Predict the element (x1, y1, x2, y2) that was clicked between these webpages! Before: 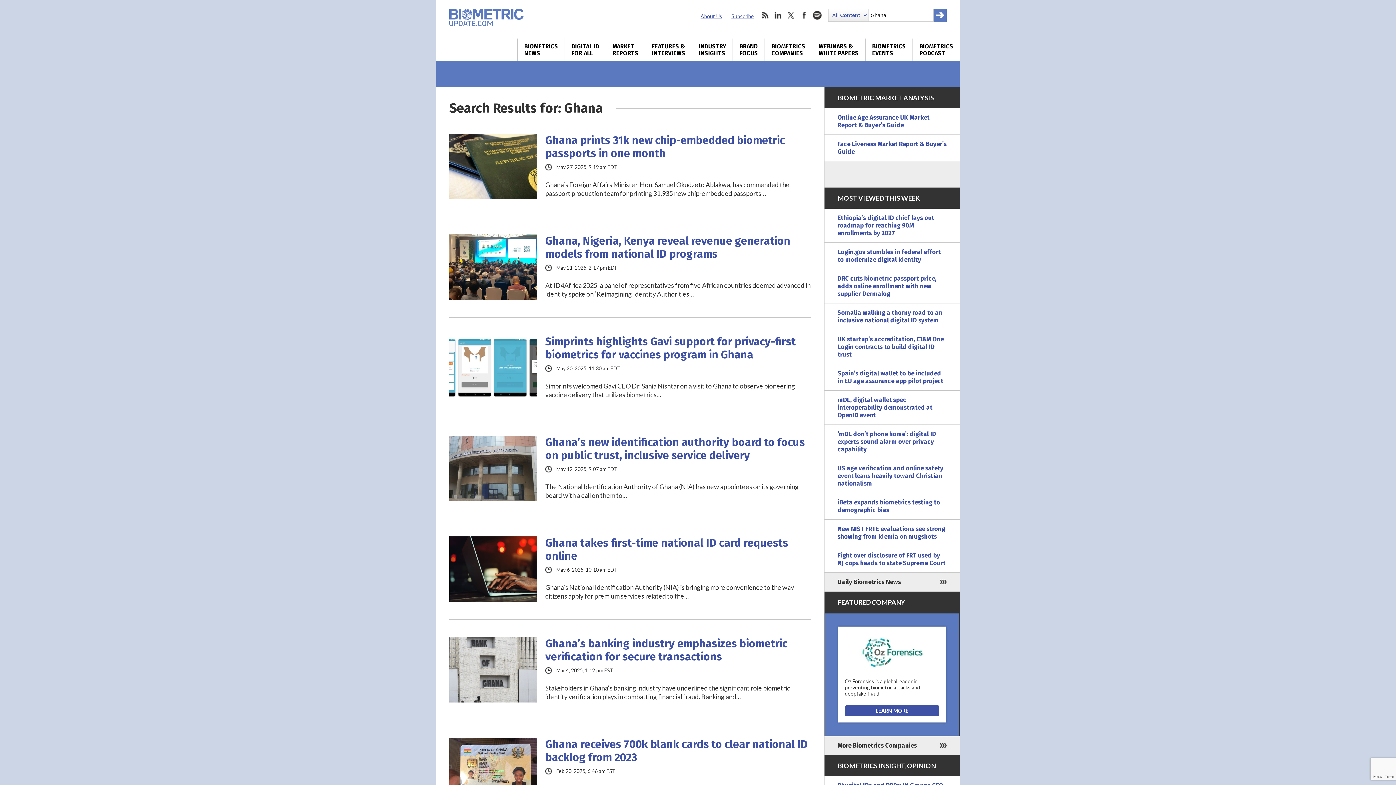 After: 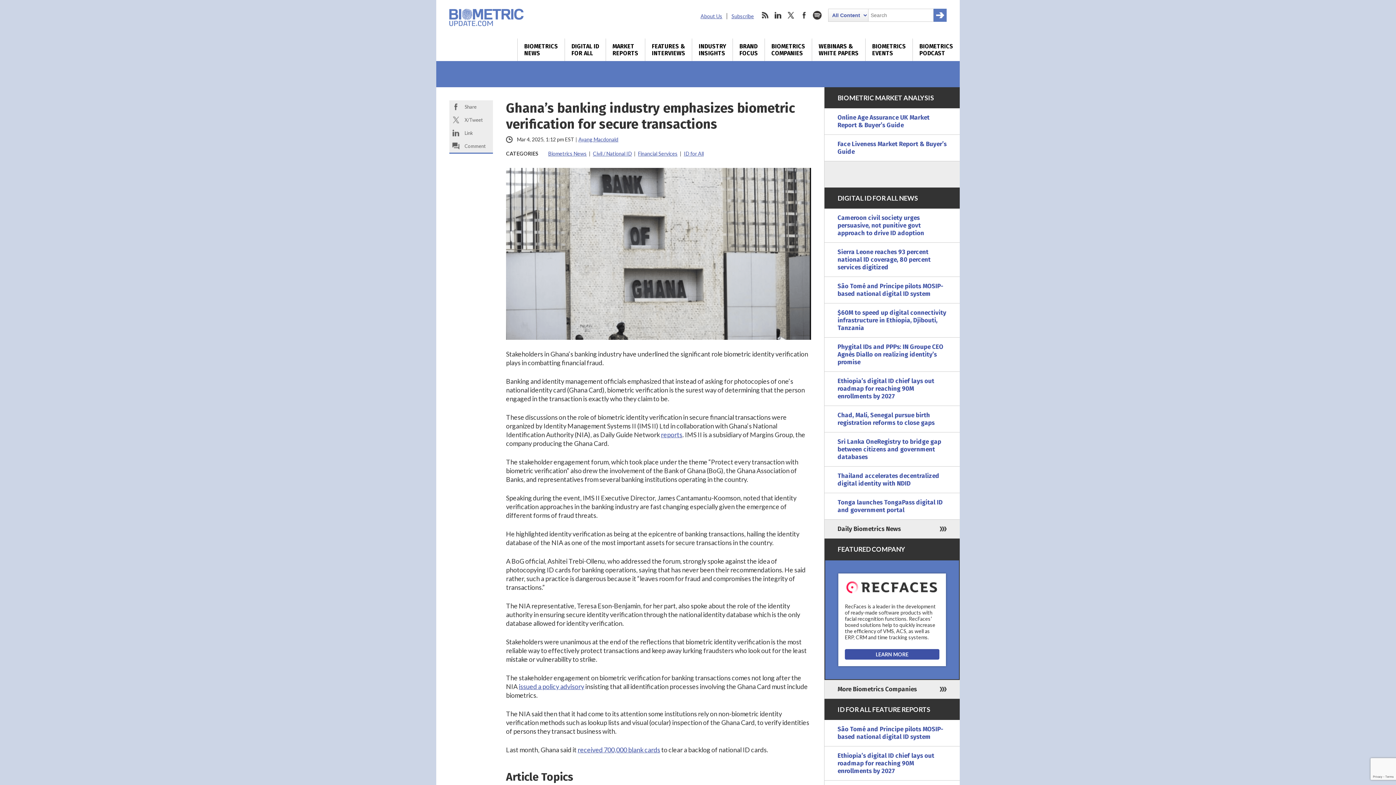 Action: bbox: (449, 637, 536, 702) label:  